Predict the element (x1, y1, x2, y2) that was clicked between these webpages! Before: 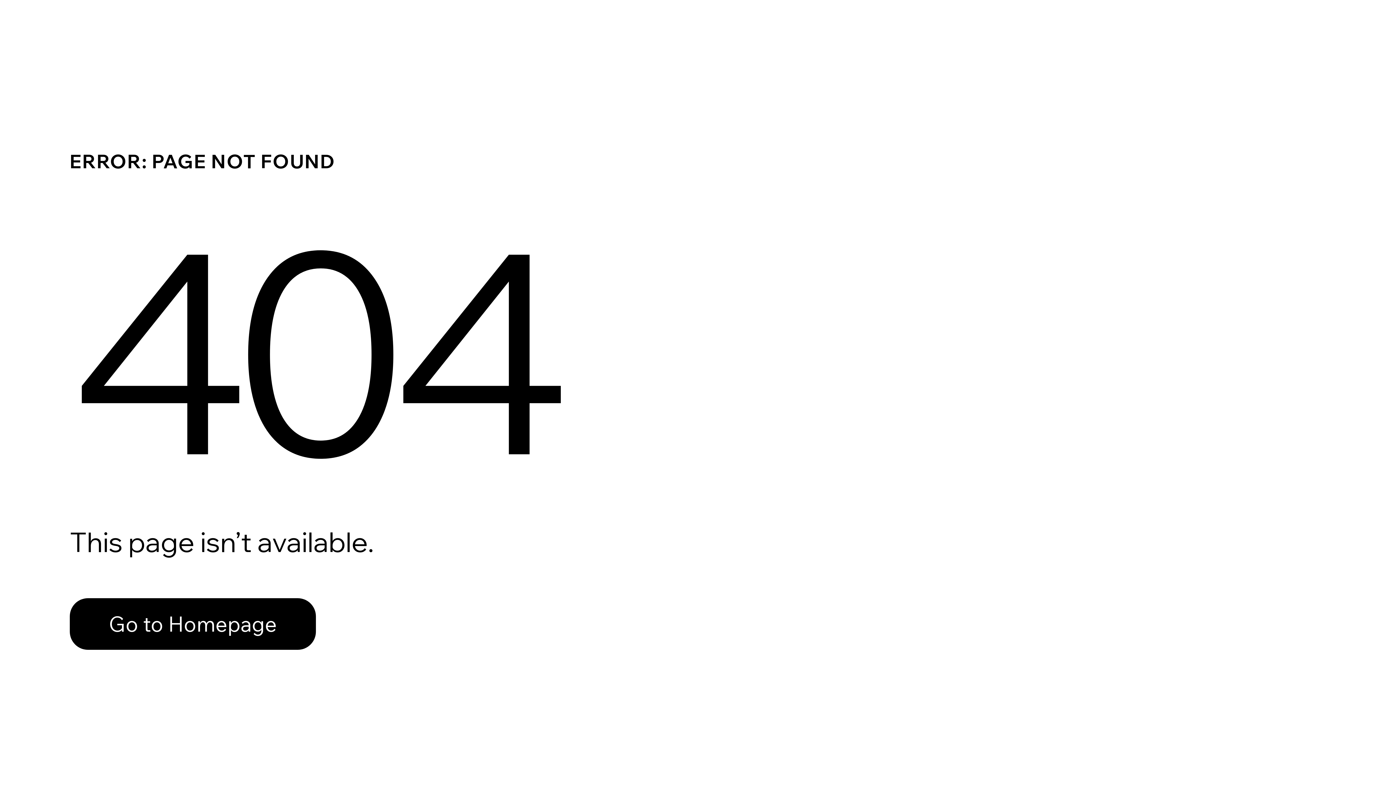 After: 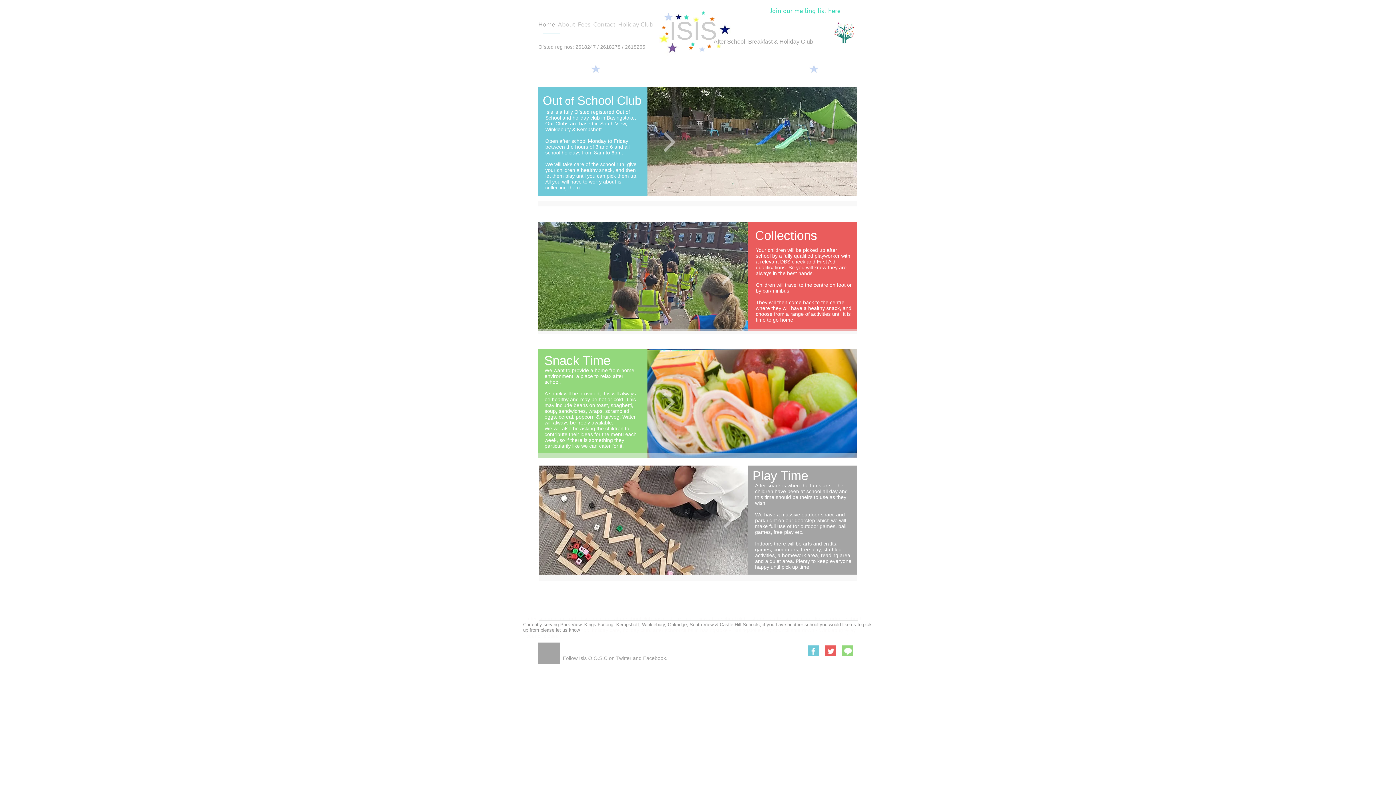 Action: bbox: (69, 582, 768, 659) label: Go to Homepage